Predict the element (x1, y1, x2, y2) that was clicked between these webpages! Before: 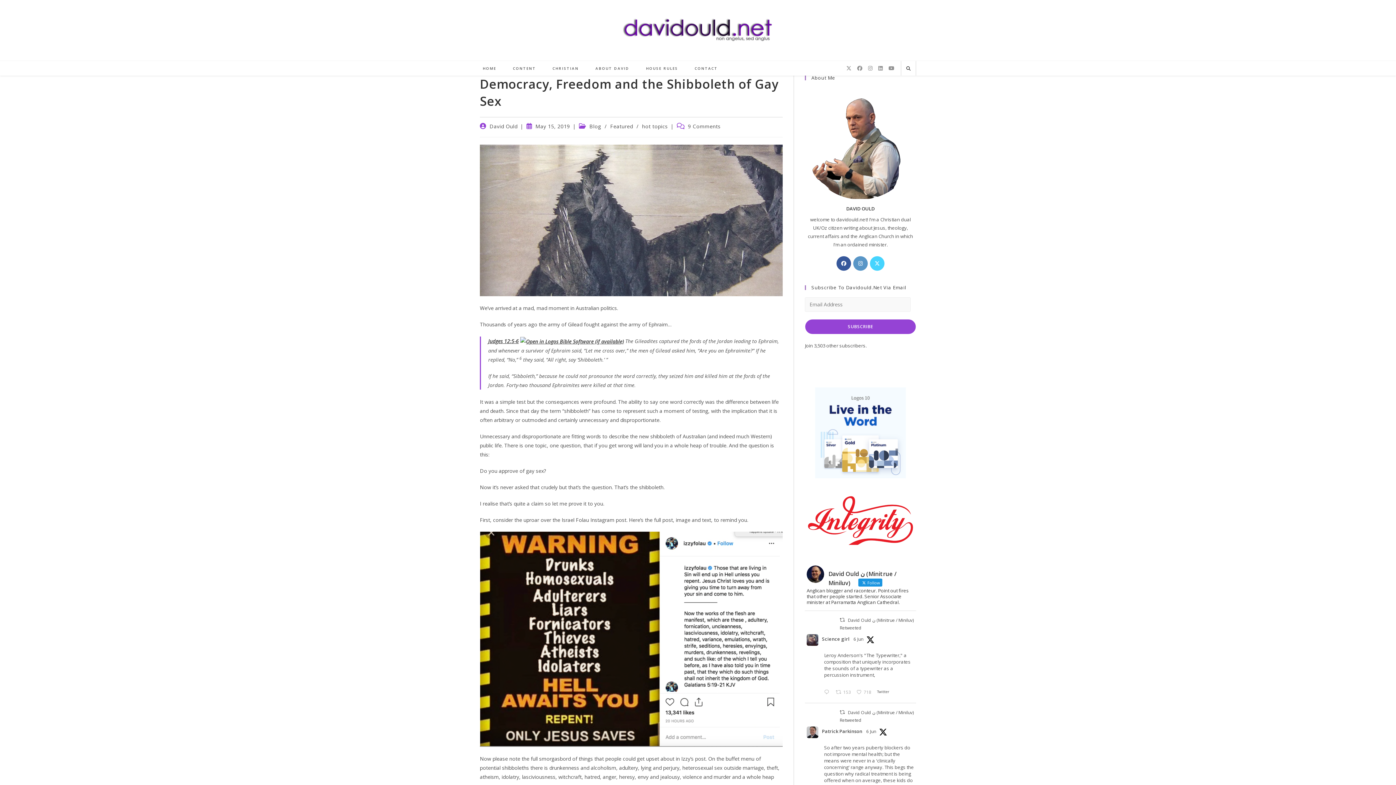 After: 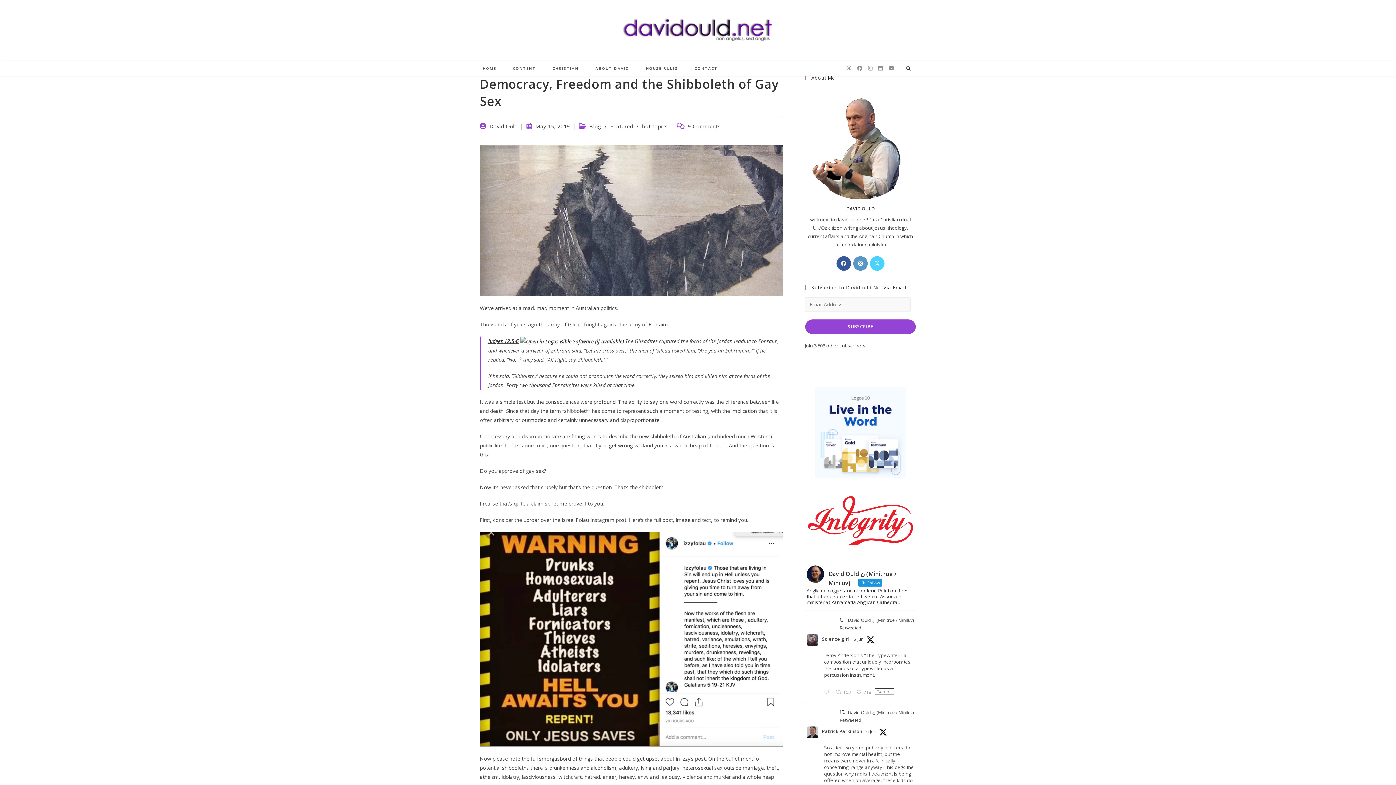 Action: label: Twitter 1930851437614969146 bbox: (875, 689, 894, 695)